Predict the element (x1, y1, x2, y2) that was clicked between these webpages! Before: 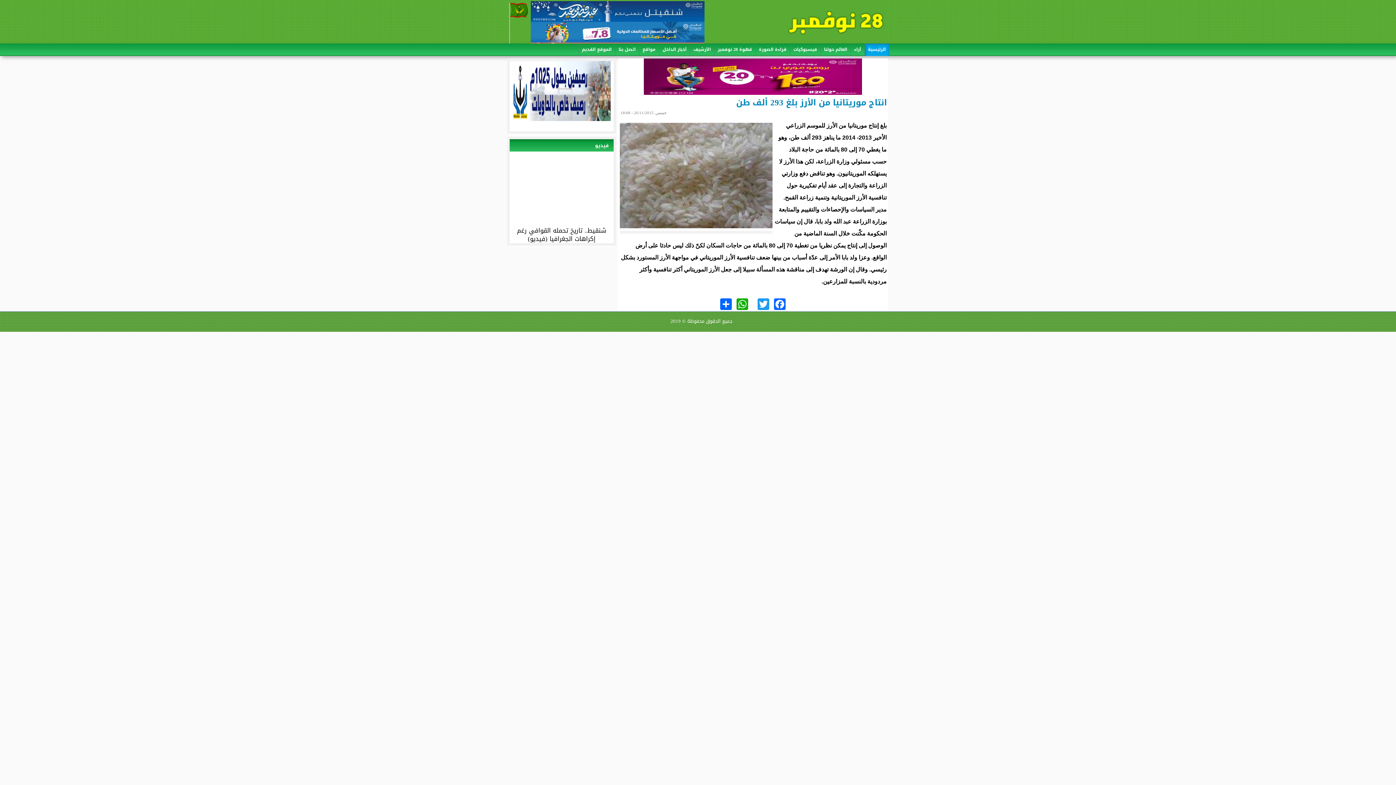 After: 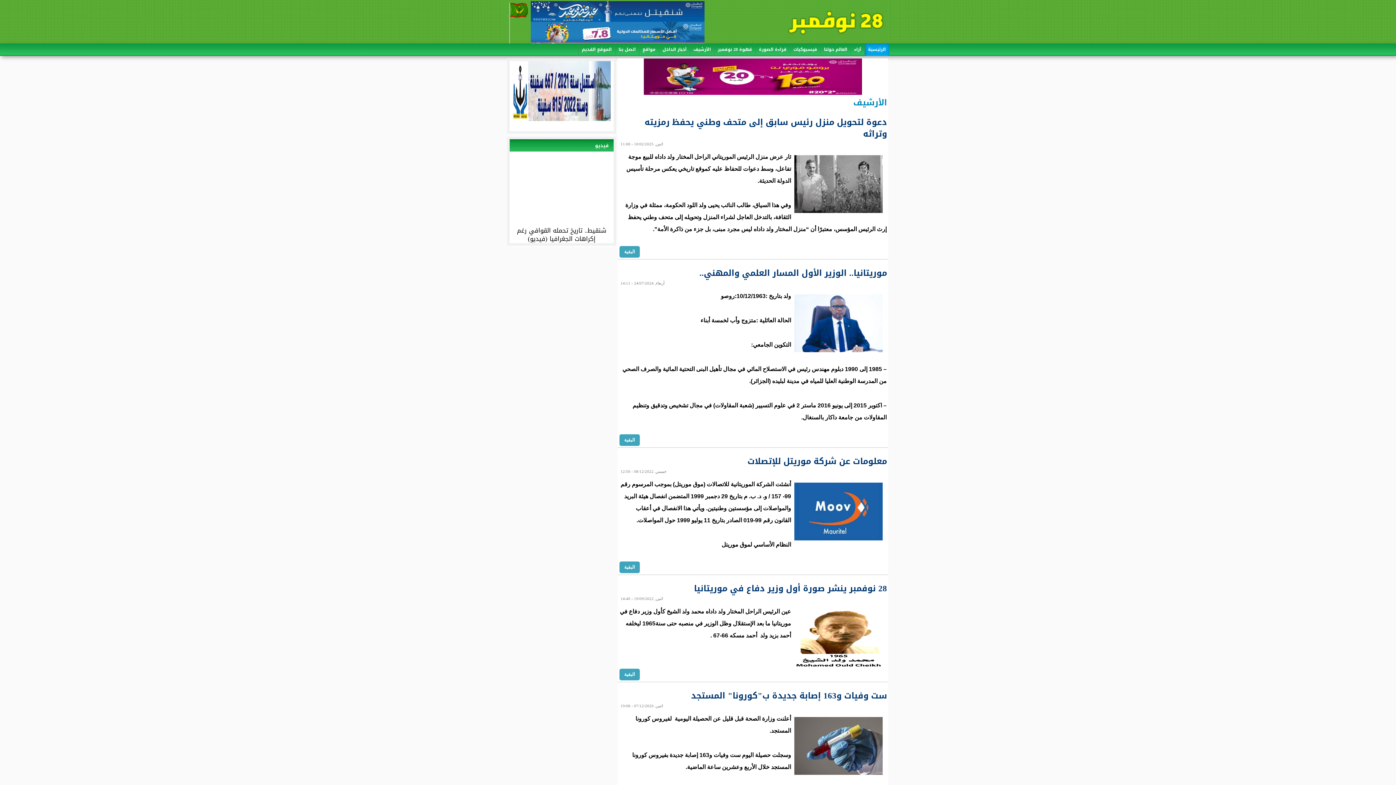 Action: bbox: (690, 43, 714, 60) label: الأرشيف